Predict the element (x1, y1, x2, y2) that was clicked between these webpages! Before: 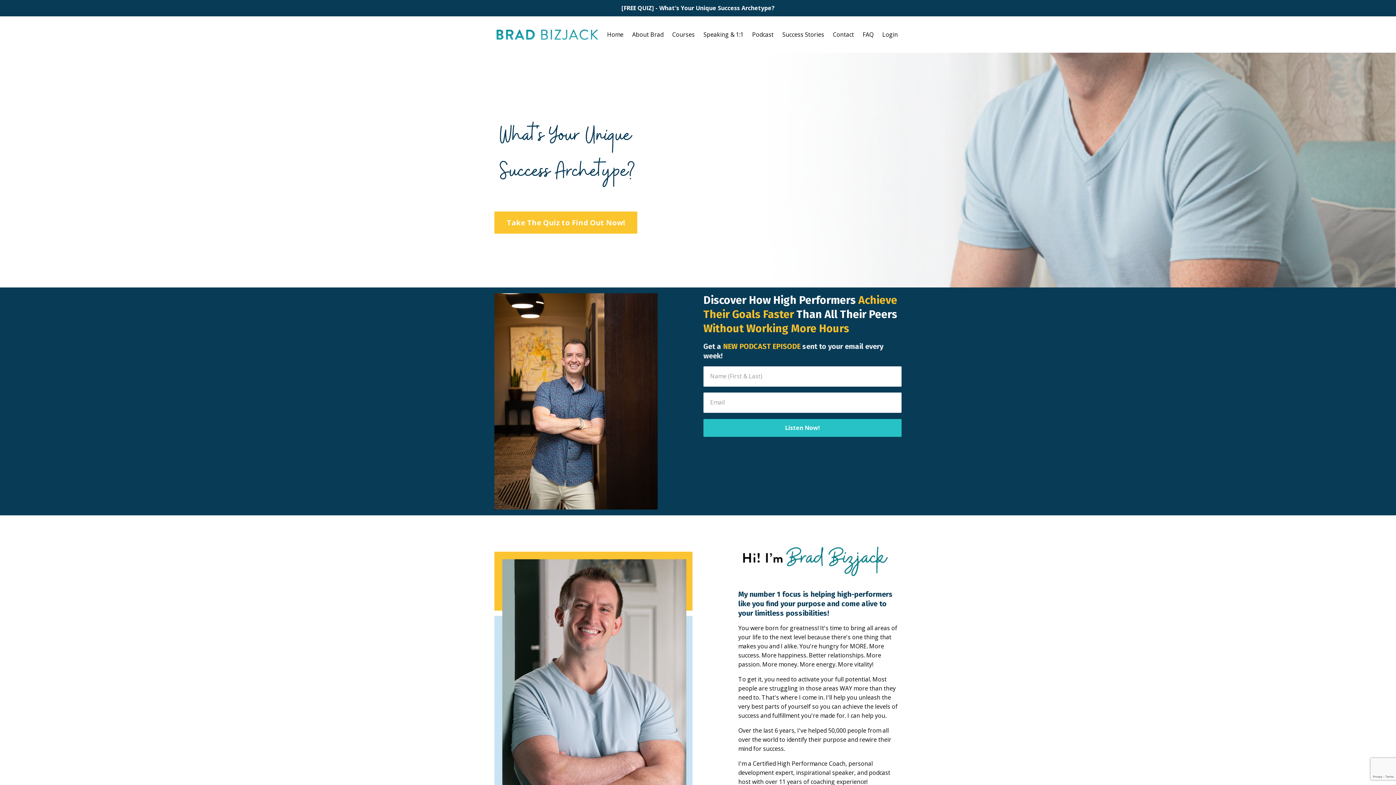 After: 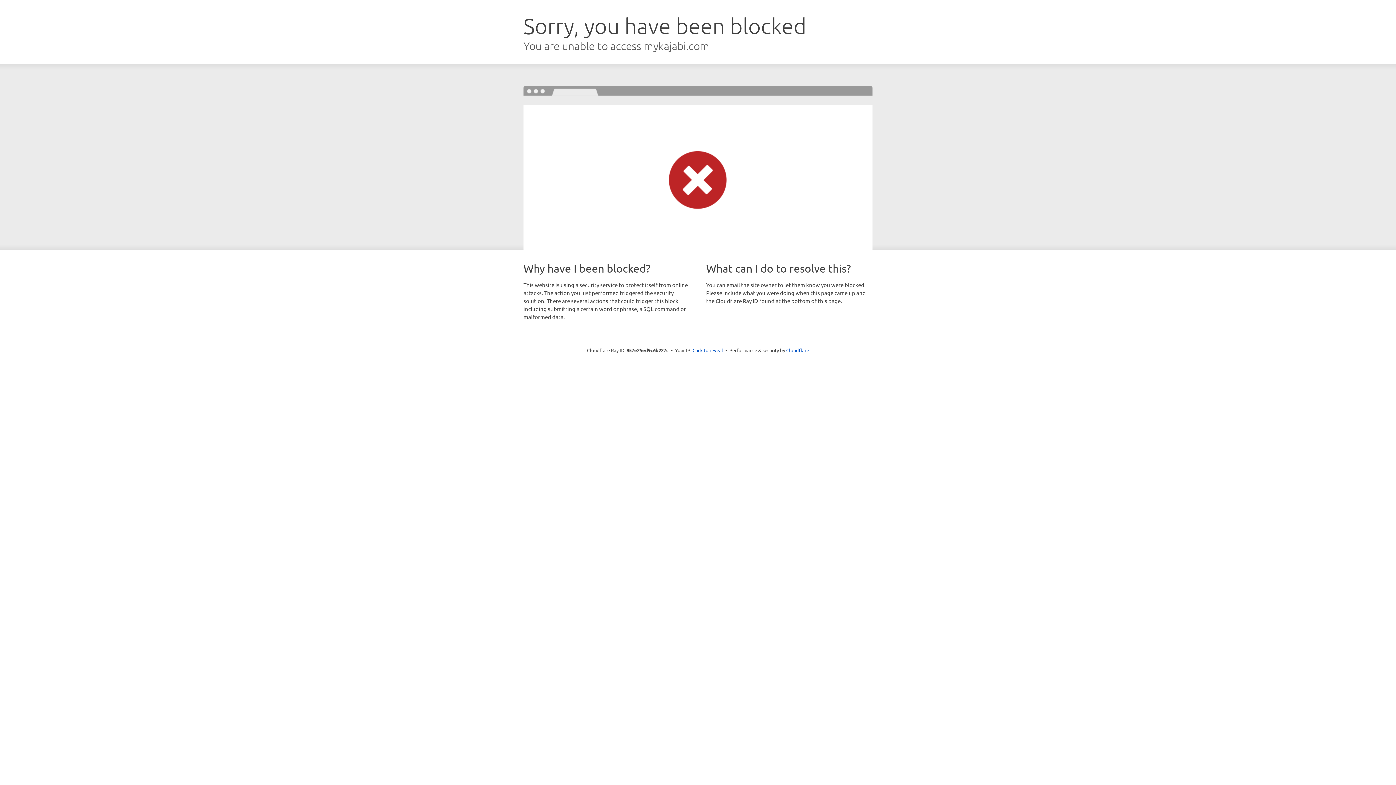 Action: label: Login bbox: (882, 27, 898, 41)